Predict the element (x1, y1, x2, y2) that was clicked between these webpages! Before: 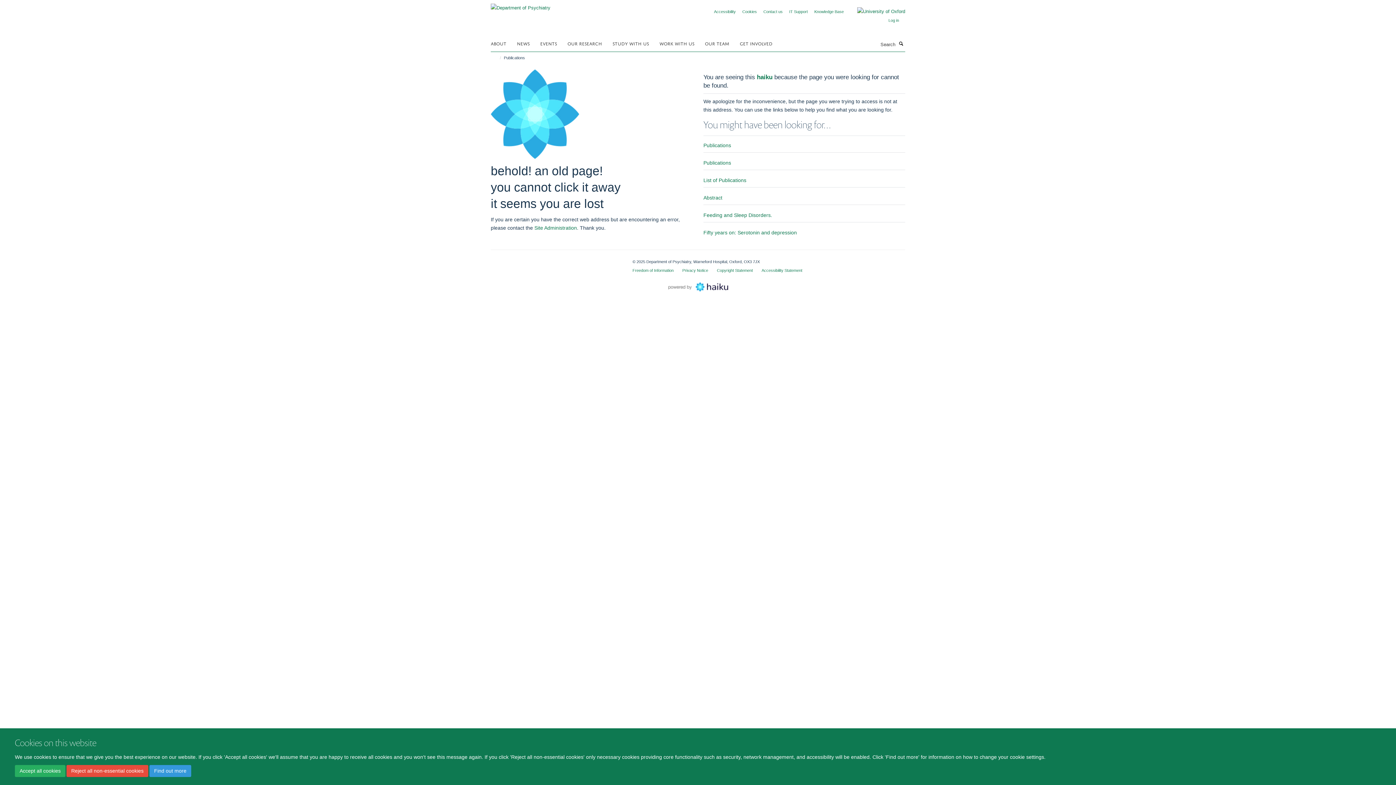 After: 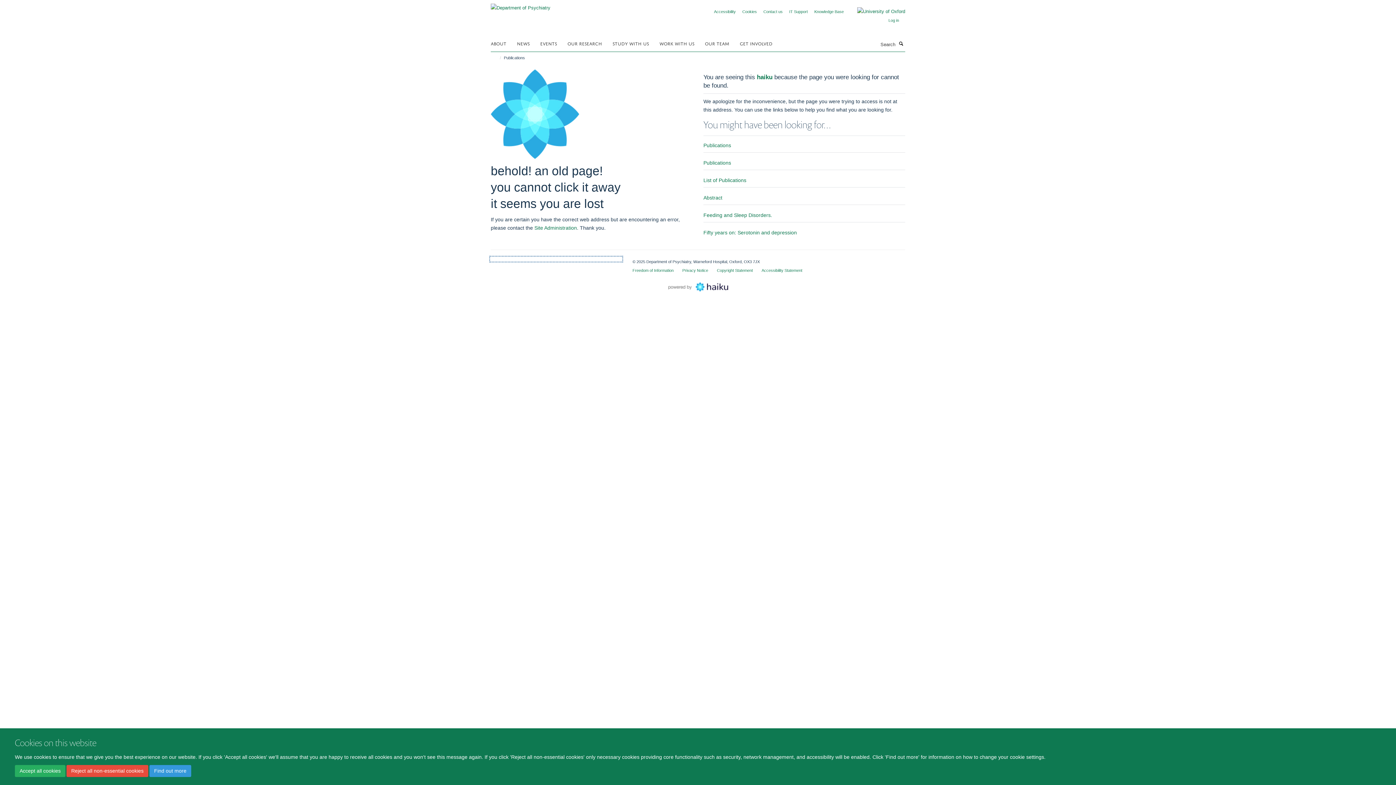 Action: bbox: (490, 257, 621, 260)